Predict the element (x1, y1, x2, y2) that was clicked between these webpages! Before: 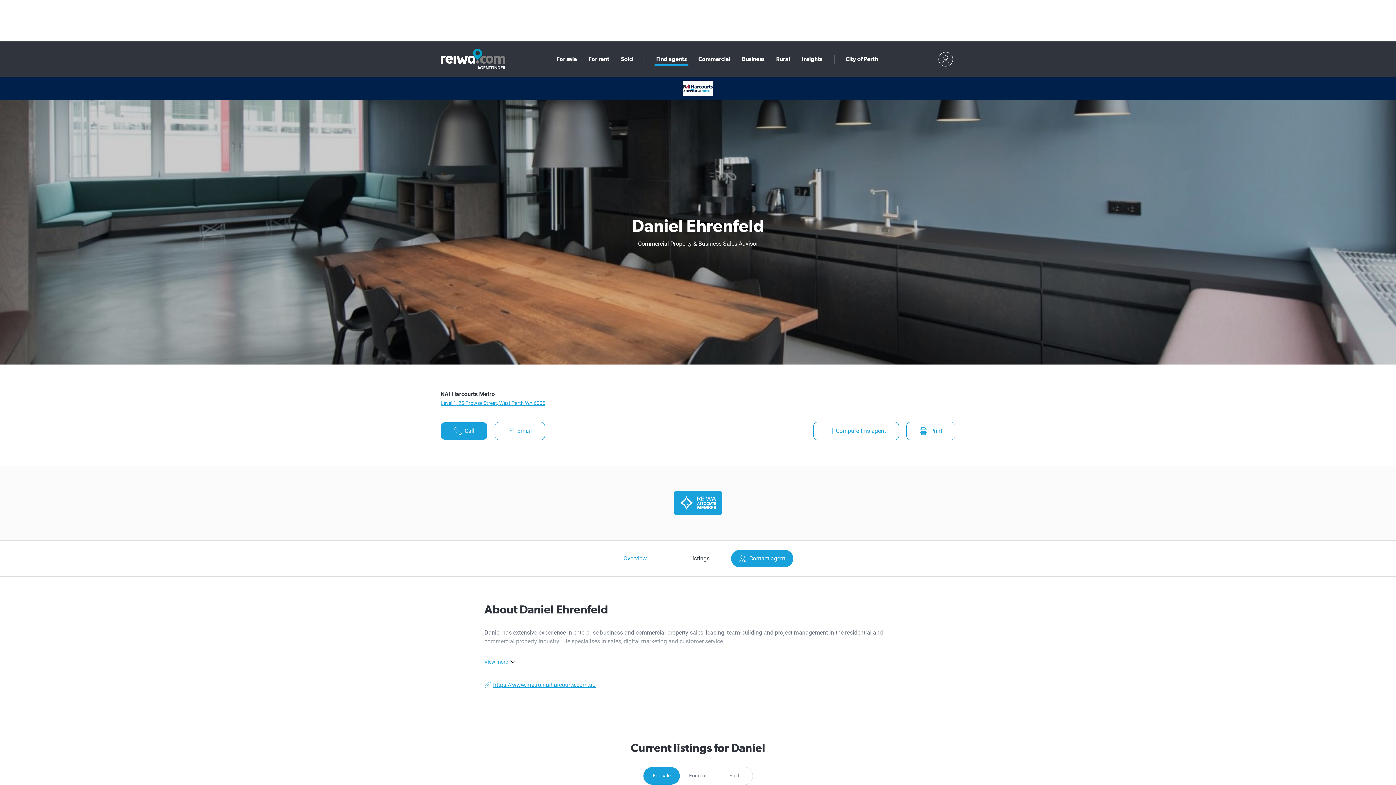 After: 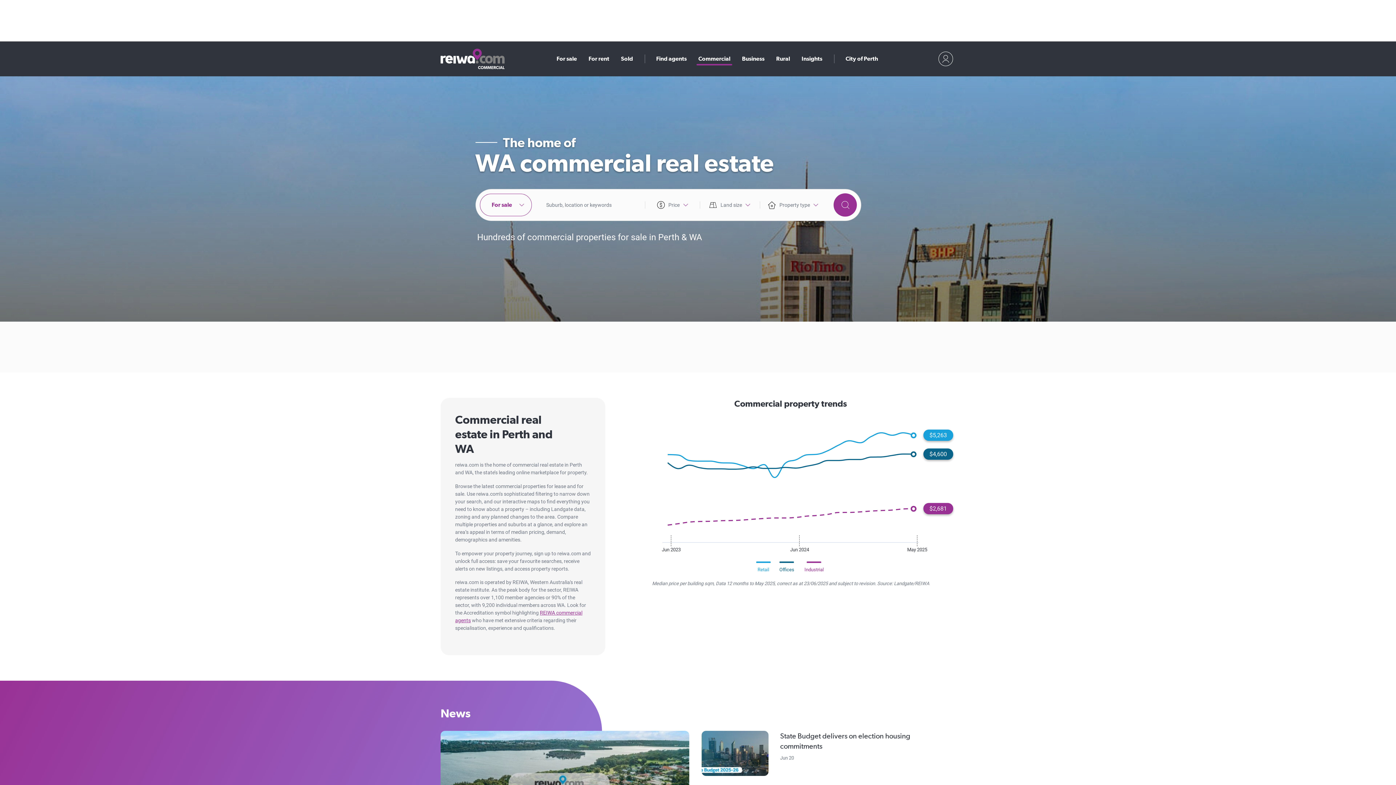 Action: label: Commercial bbox: (698, 54, 730, 63)